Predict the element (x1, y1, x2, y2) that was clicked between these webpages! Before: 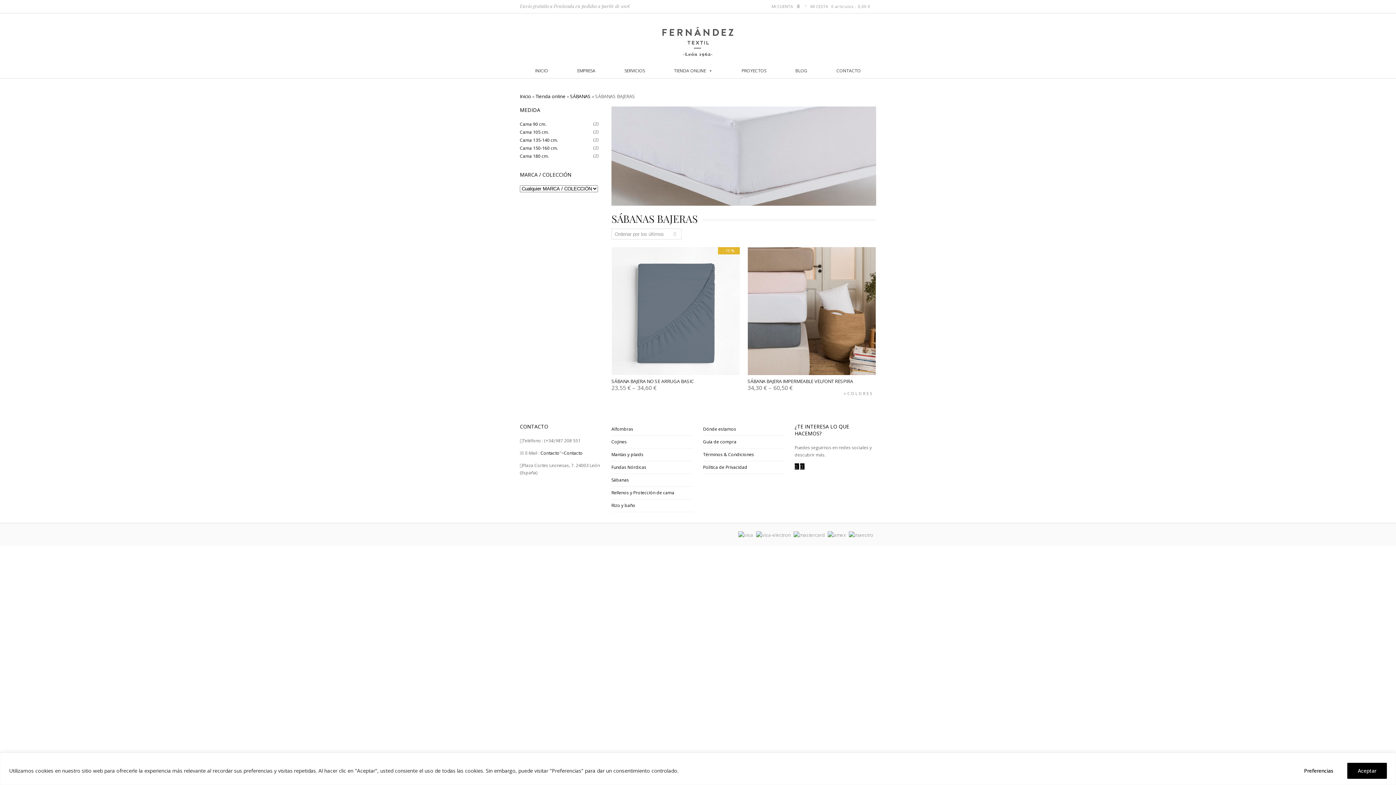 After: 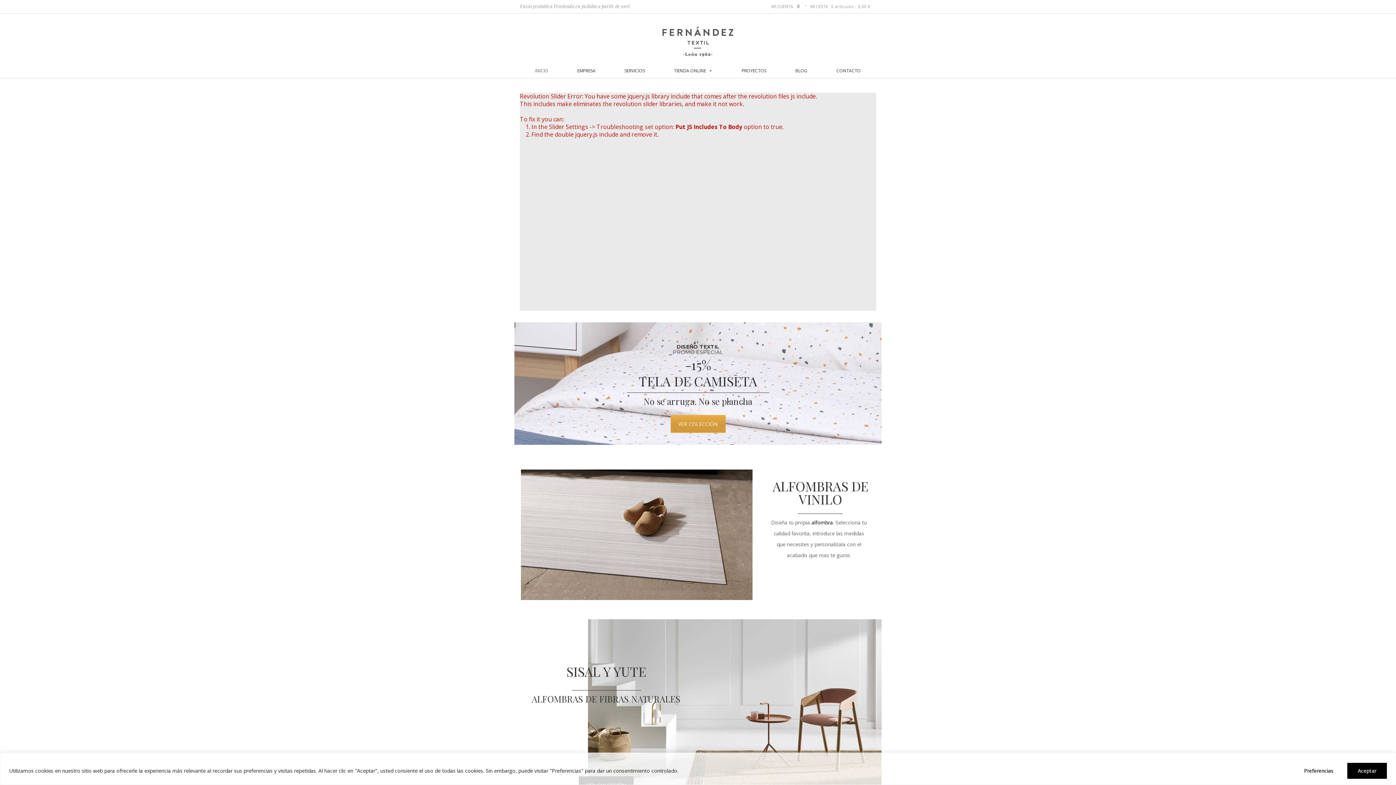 Action: label: Inicio bbox: (520, 92, 531, 99)